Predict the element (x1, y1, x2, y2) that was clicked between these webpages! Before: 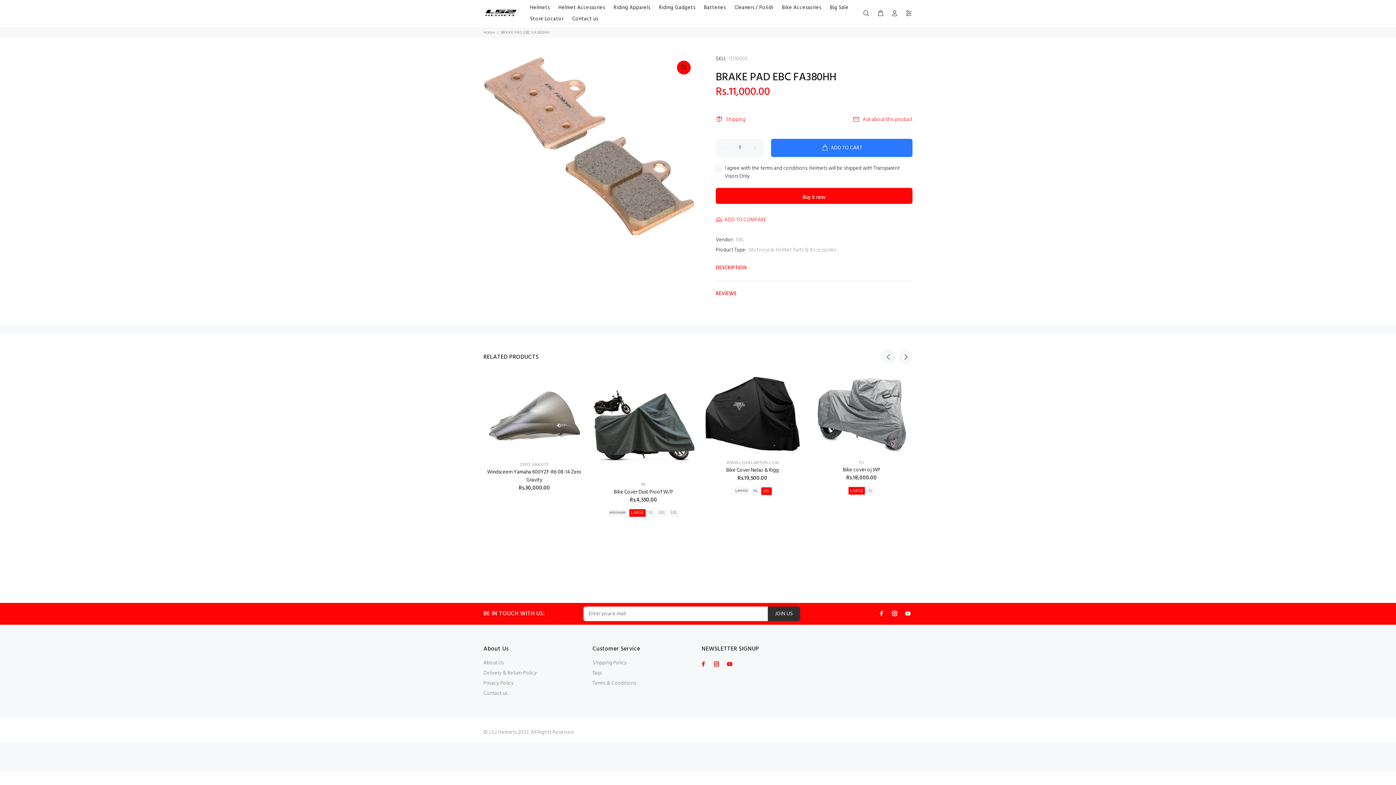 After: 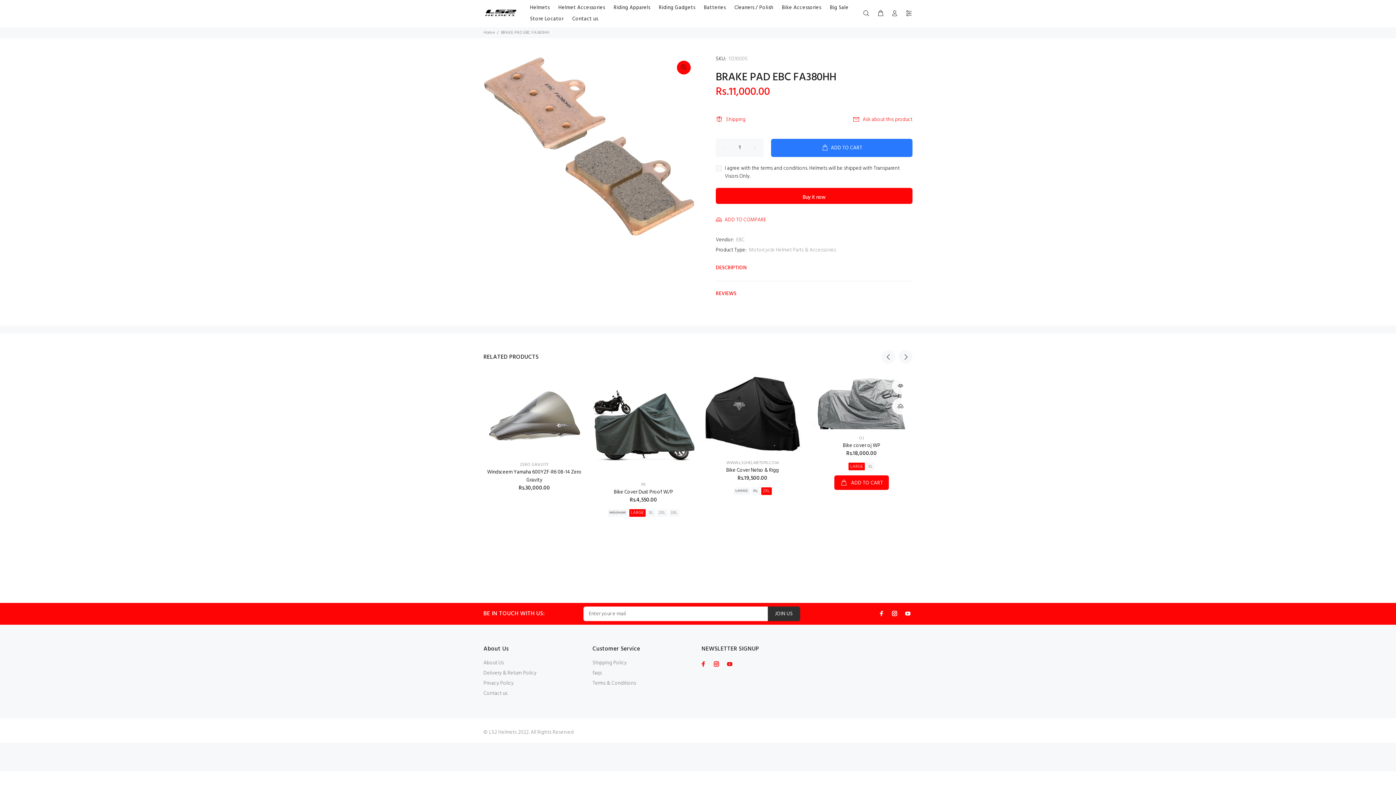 Action: label: LARGE bbox: (848, 487, 865, 495)